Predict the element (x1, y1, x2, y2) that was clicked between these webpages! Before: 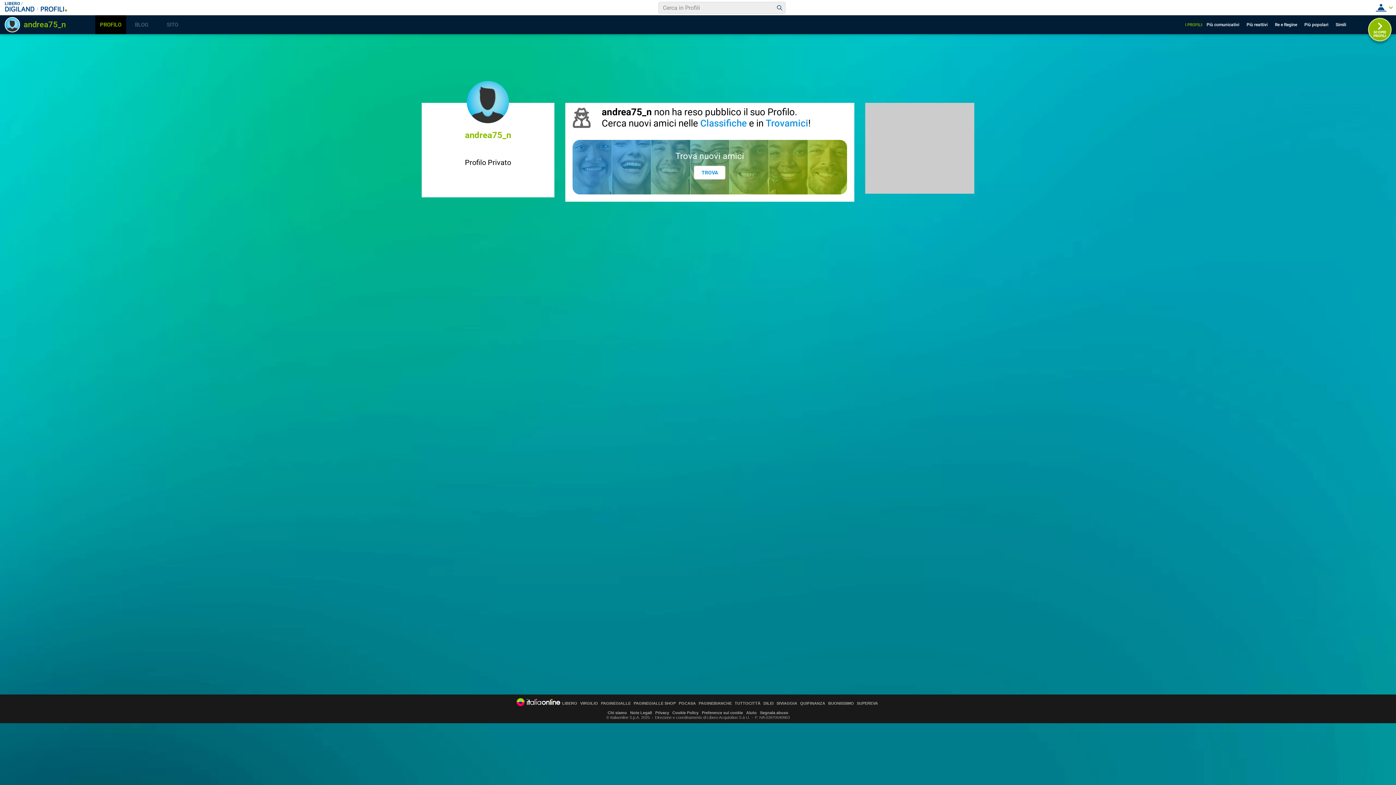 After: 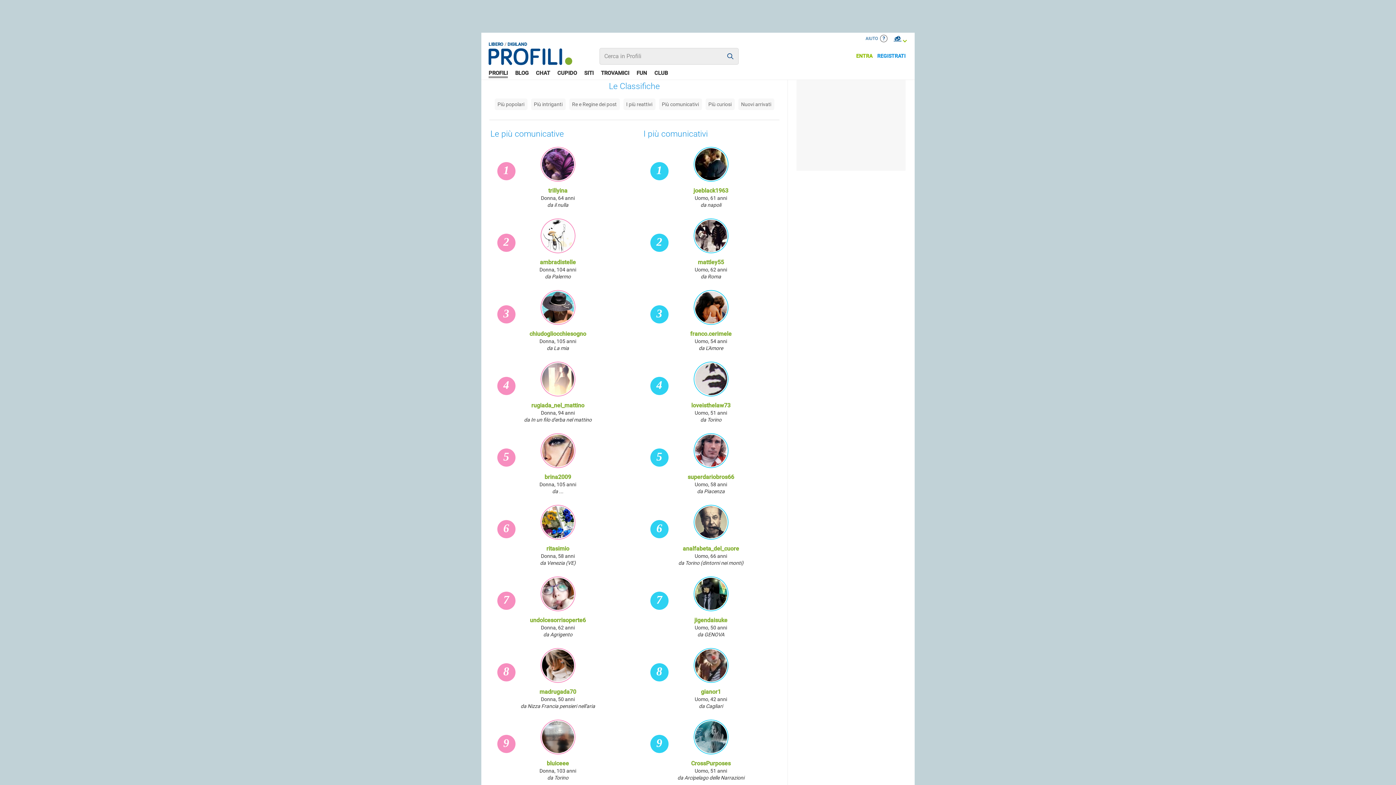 Action: bbox: (1206, 17, 1245, 31) label: Più comunicativi